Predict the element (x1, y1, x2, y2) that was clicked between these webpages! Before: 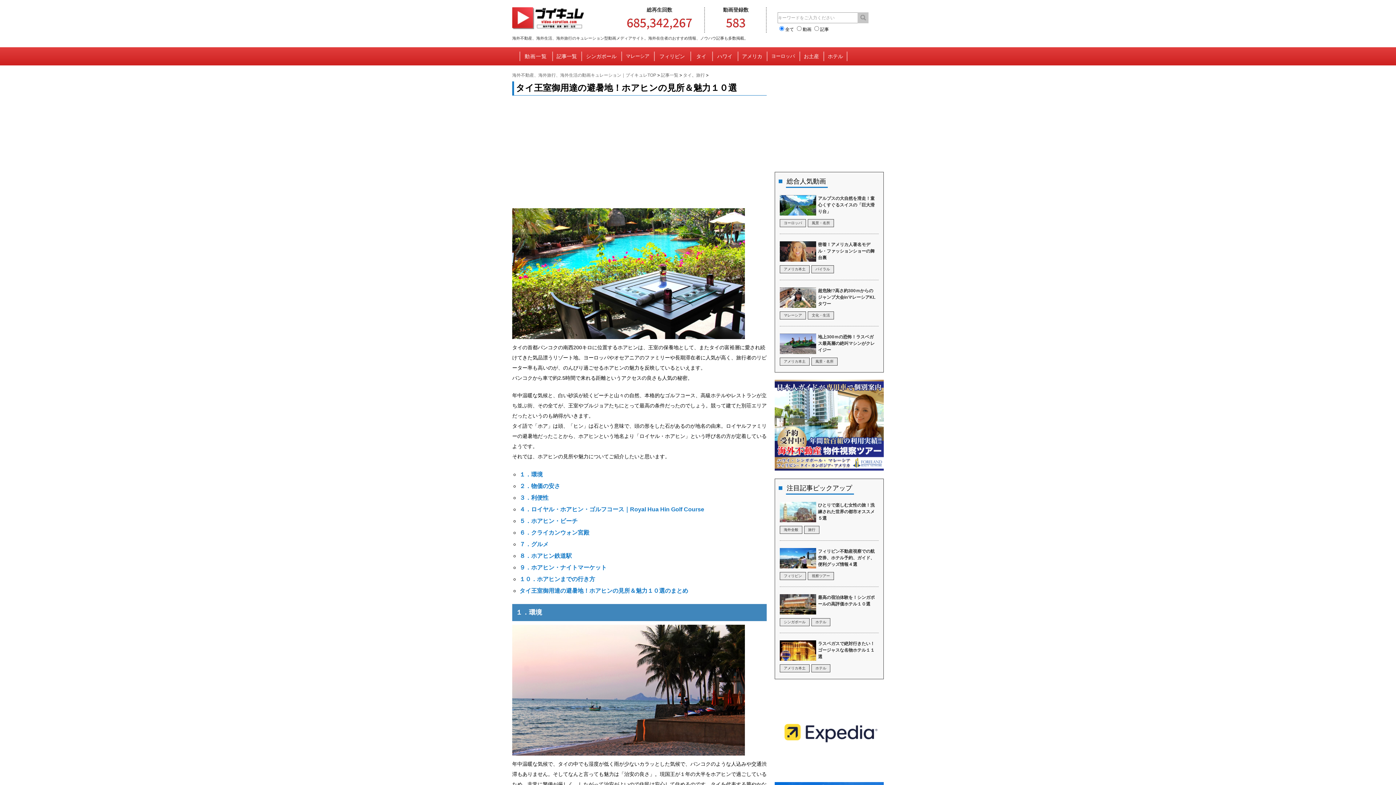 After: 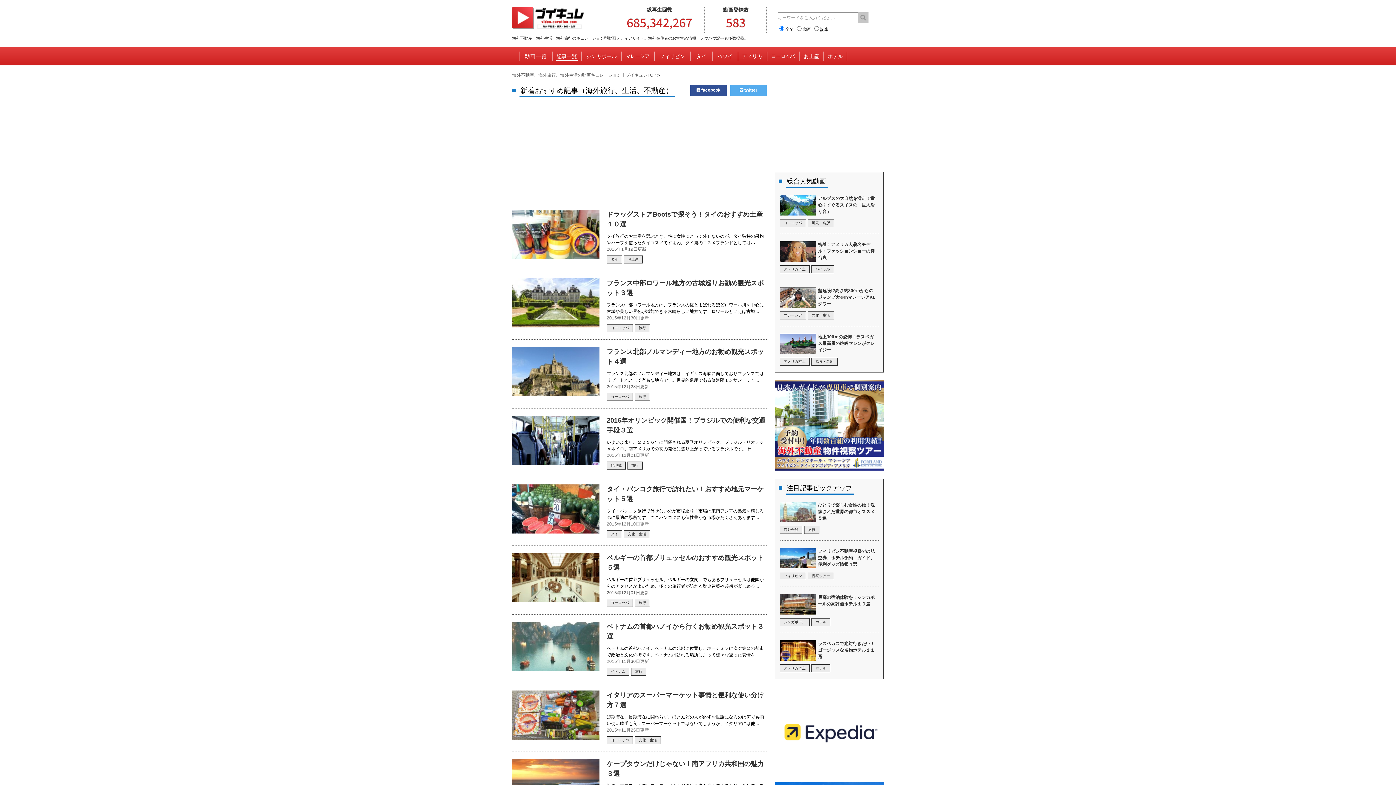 Action: label: 記事一覧 bbox: (661, 72, 678, 77)